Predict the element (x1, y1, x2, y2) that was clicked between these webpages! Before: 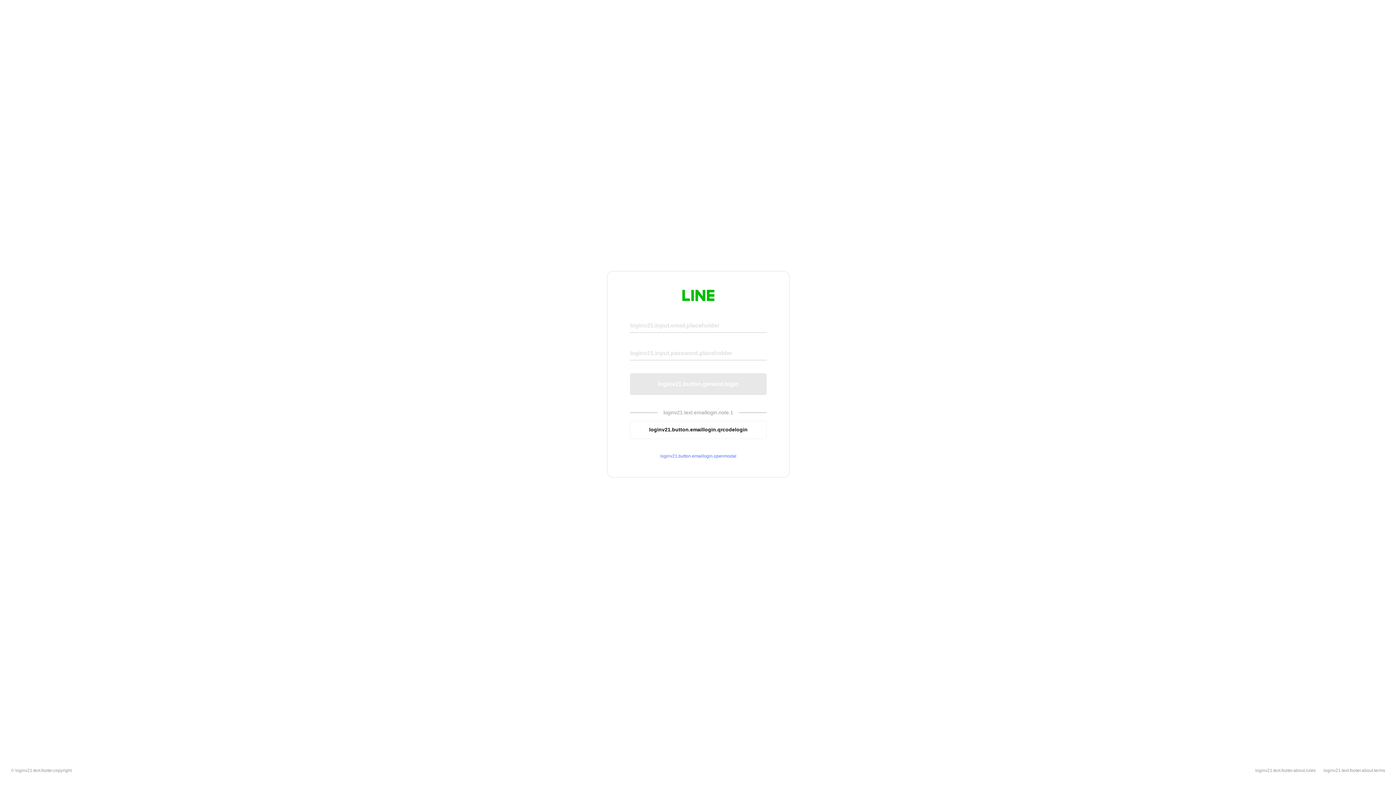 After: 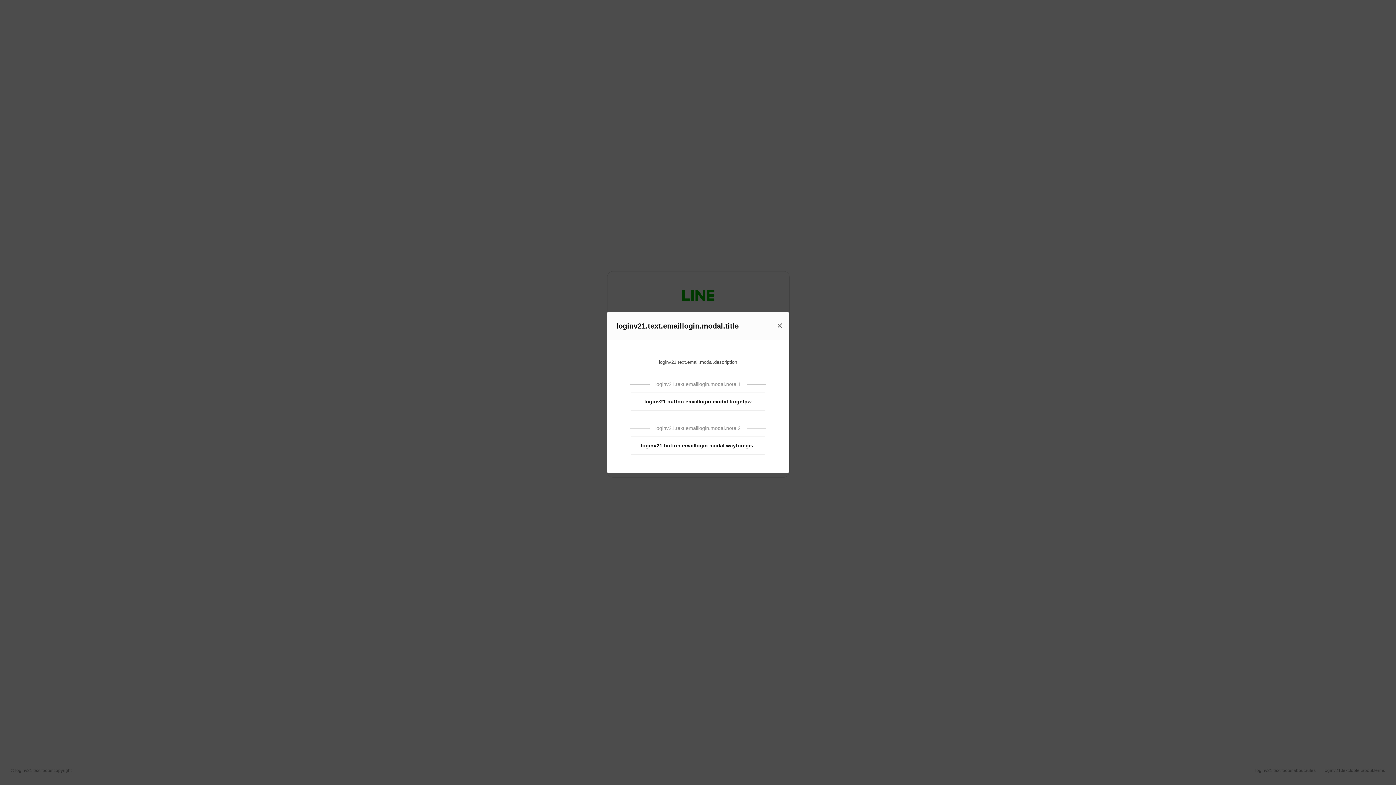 Action: label: loginv21.button.emaillogin.openmodal bbox: (630, 453, 766, 459)